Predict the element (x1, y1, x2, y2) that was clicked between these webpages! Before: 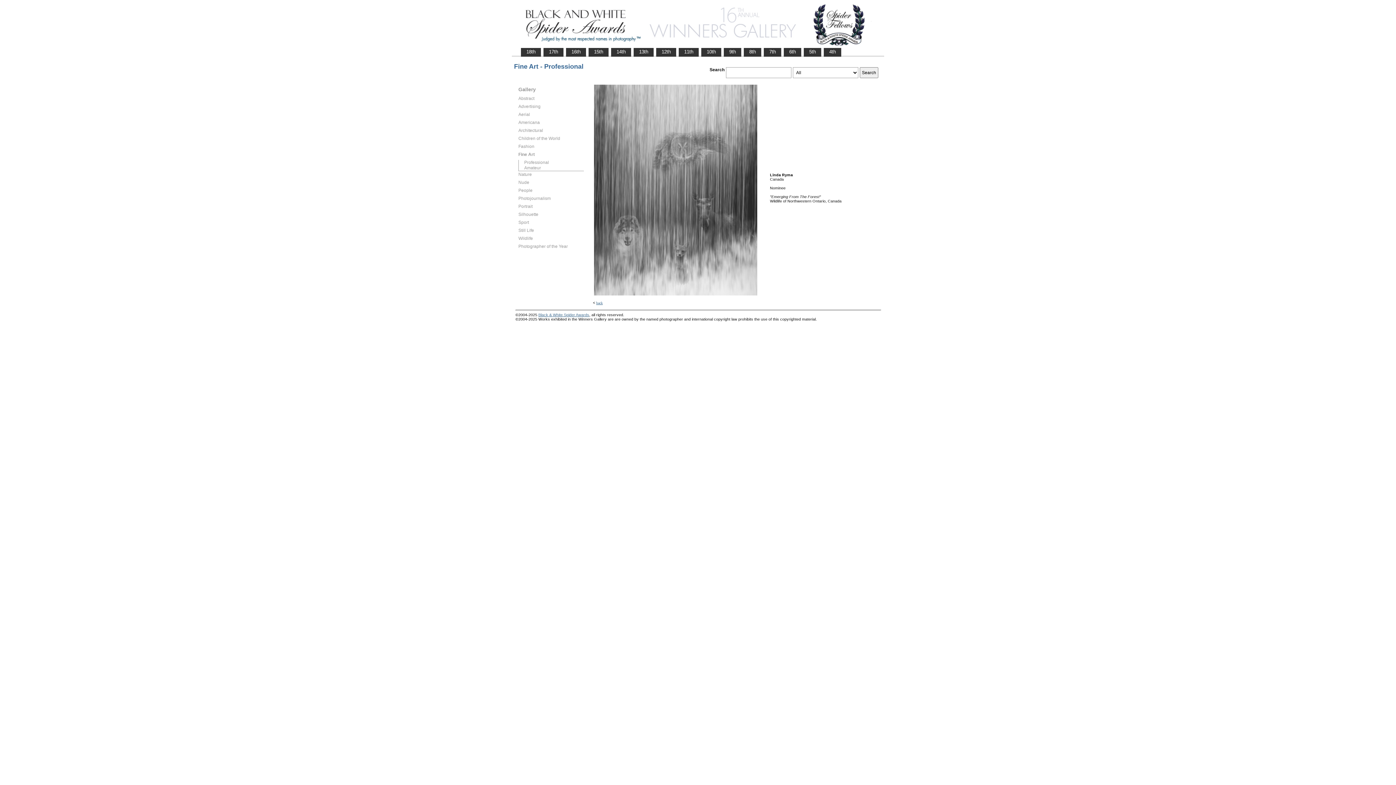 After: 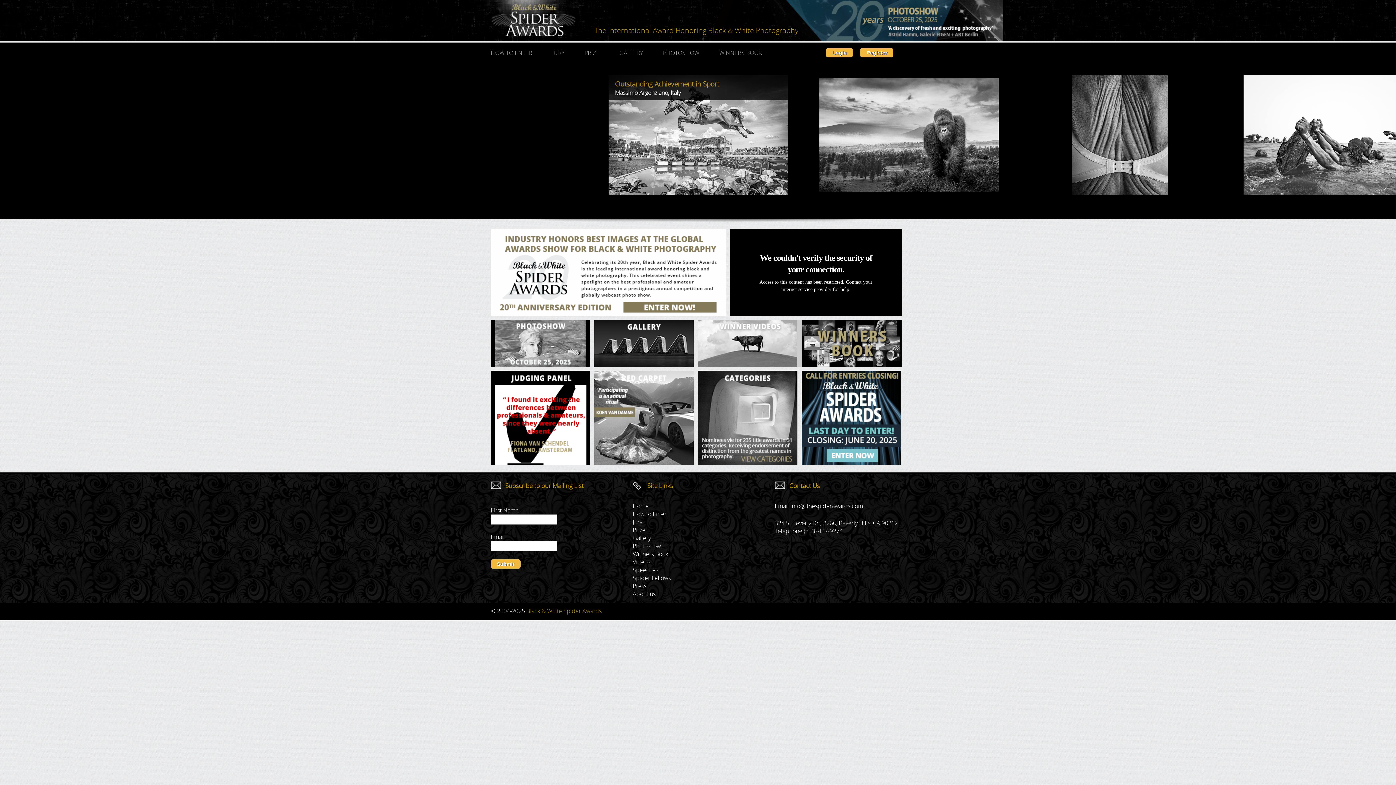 Action: label: Black & White Spider Awards bbox: (538, 312, 589, 317)